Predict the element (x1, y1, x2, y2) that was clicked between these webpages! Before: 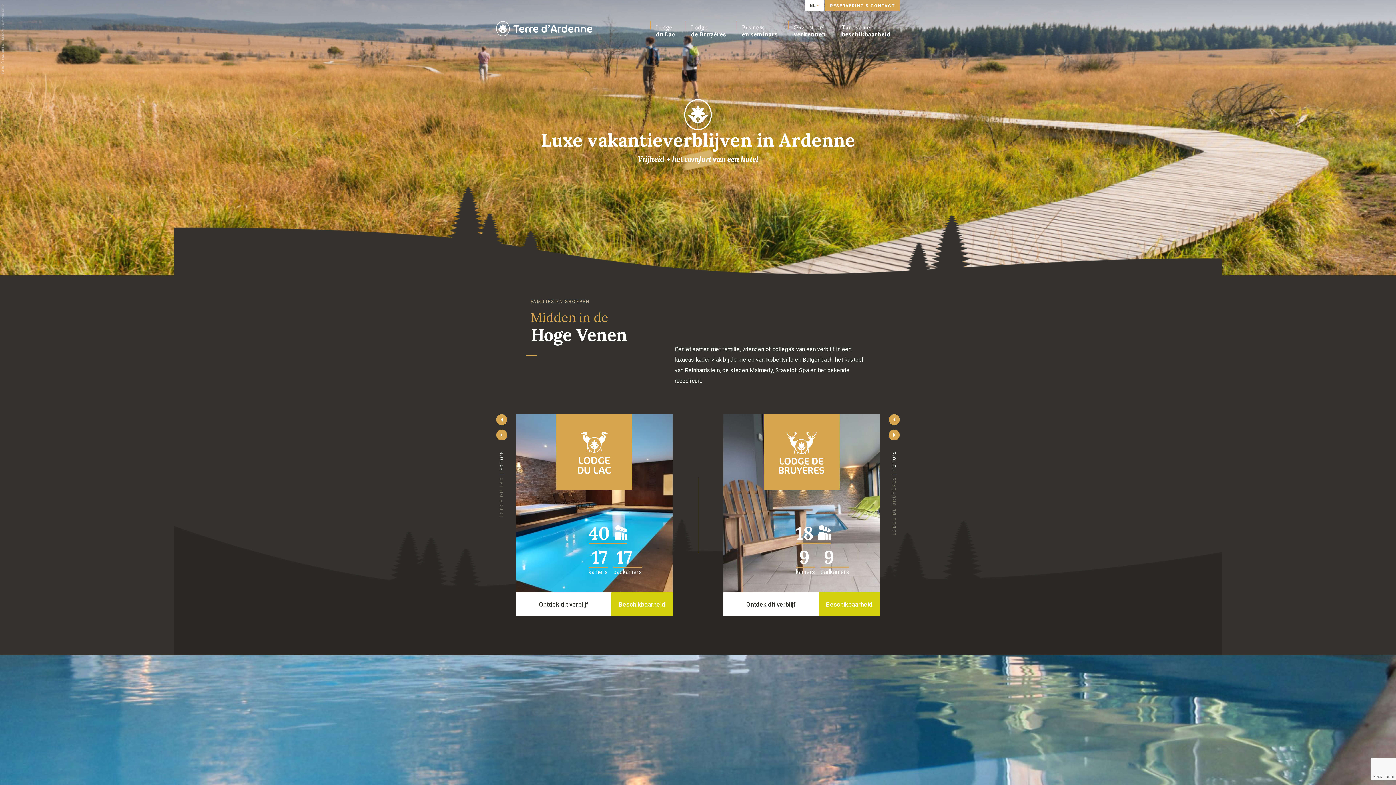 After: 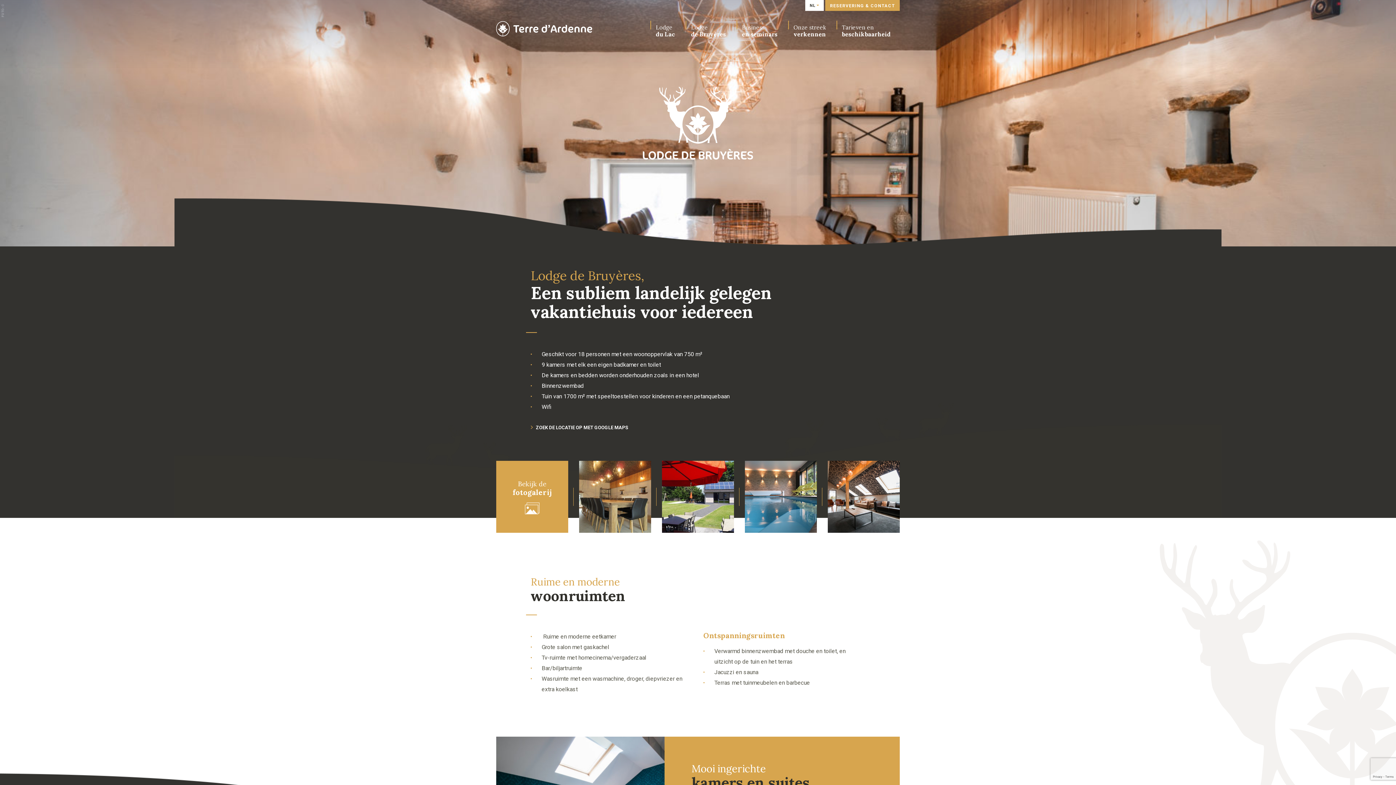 Action: label: Ontdek dit verblijf bbox: (723, 592, 818, 616)